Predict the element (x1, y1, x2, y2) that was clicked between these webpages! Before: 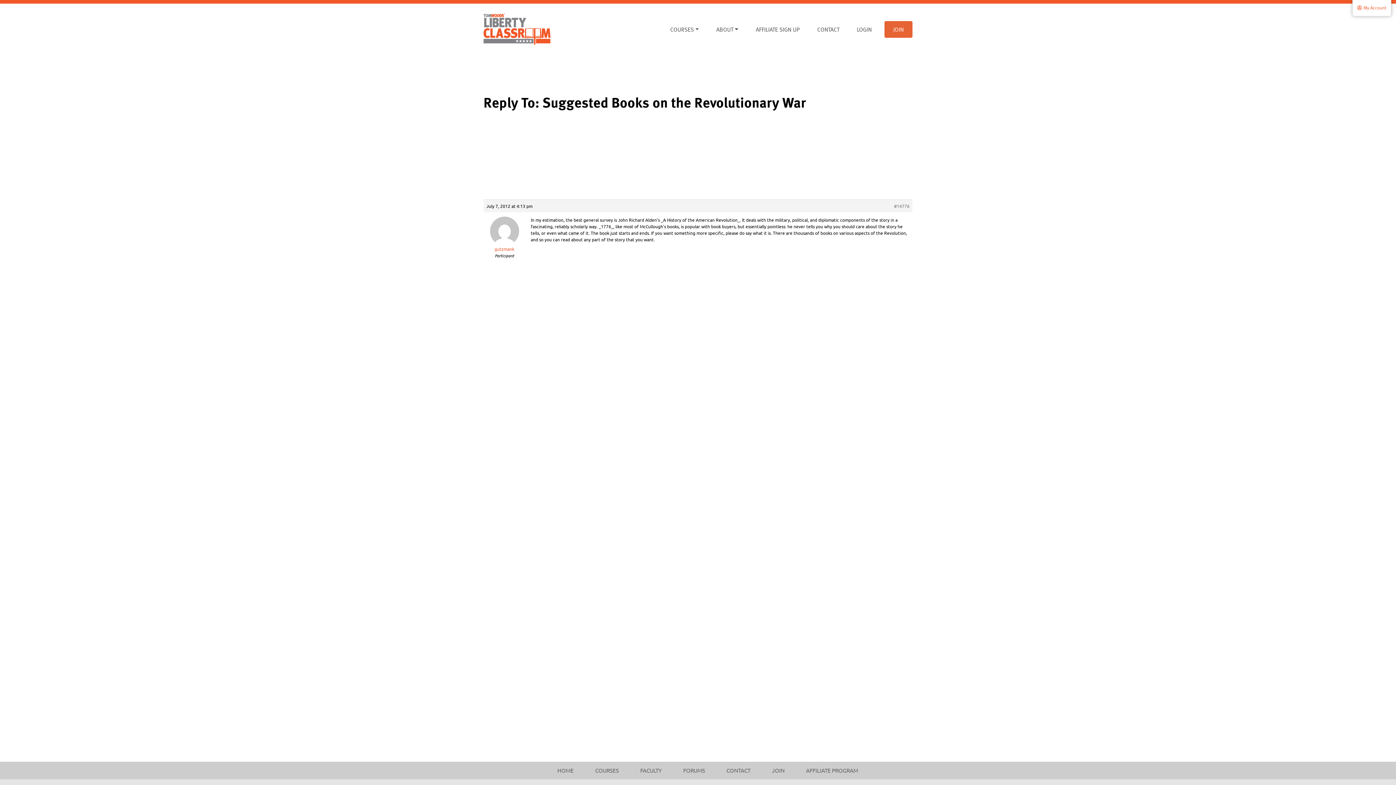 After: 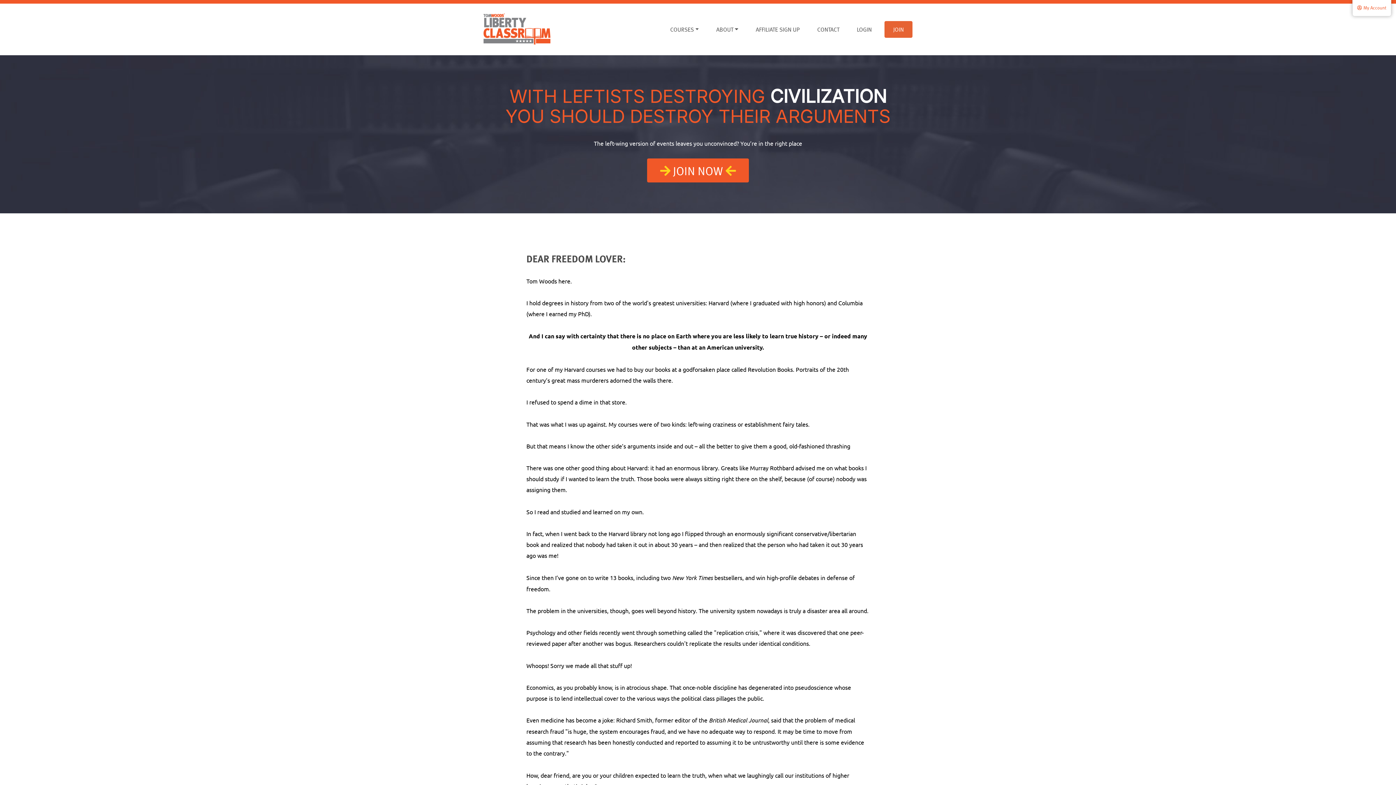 Action: bbox: (483, 10, 550, 45)